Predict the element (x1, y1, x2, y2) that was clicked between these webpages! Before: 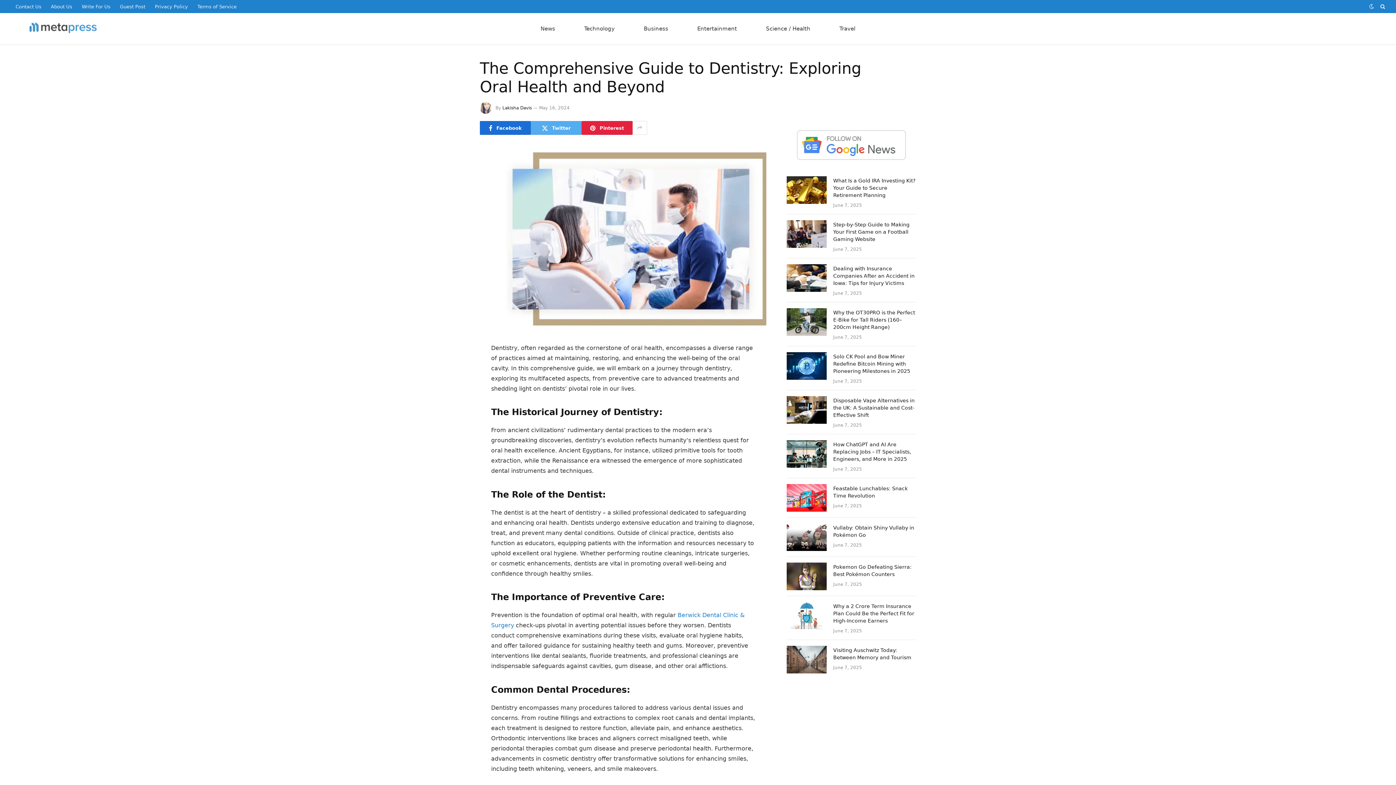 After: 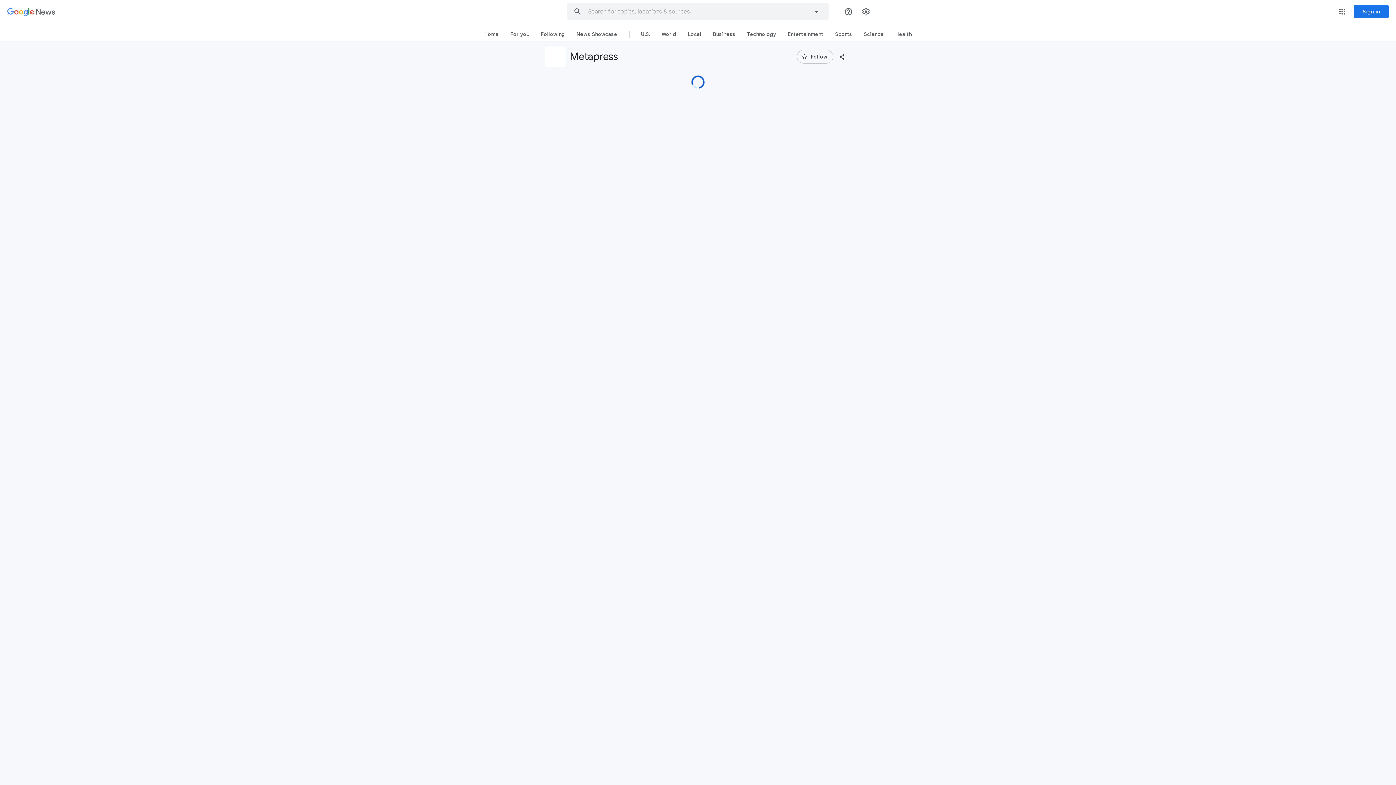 Action: bbox: (797, 153, 906, 158)